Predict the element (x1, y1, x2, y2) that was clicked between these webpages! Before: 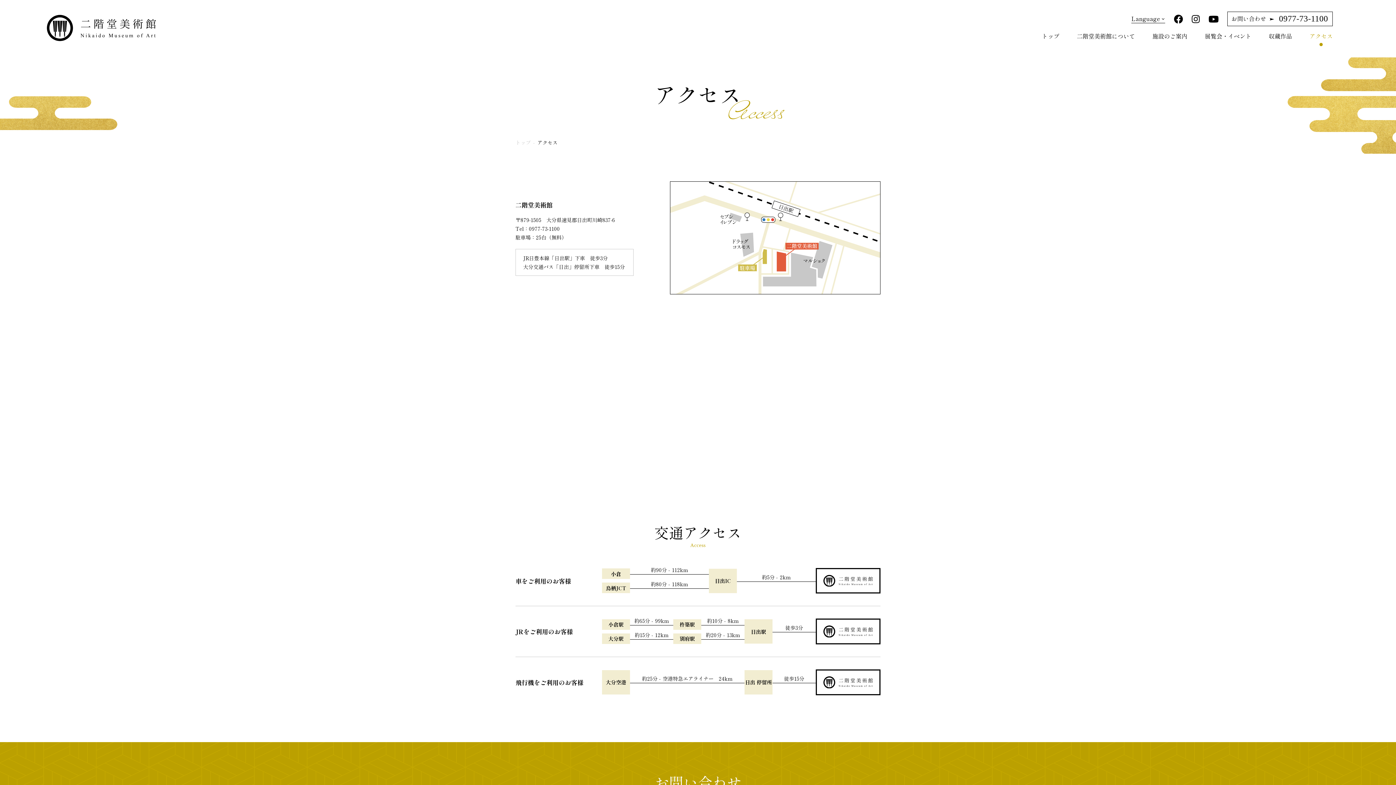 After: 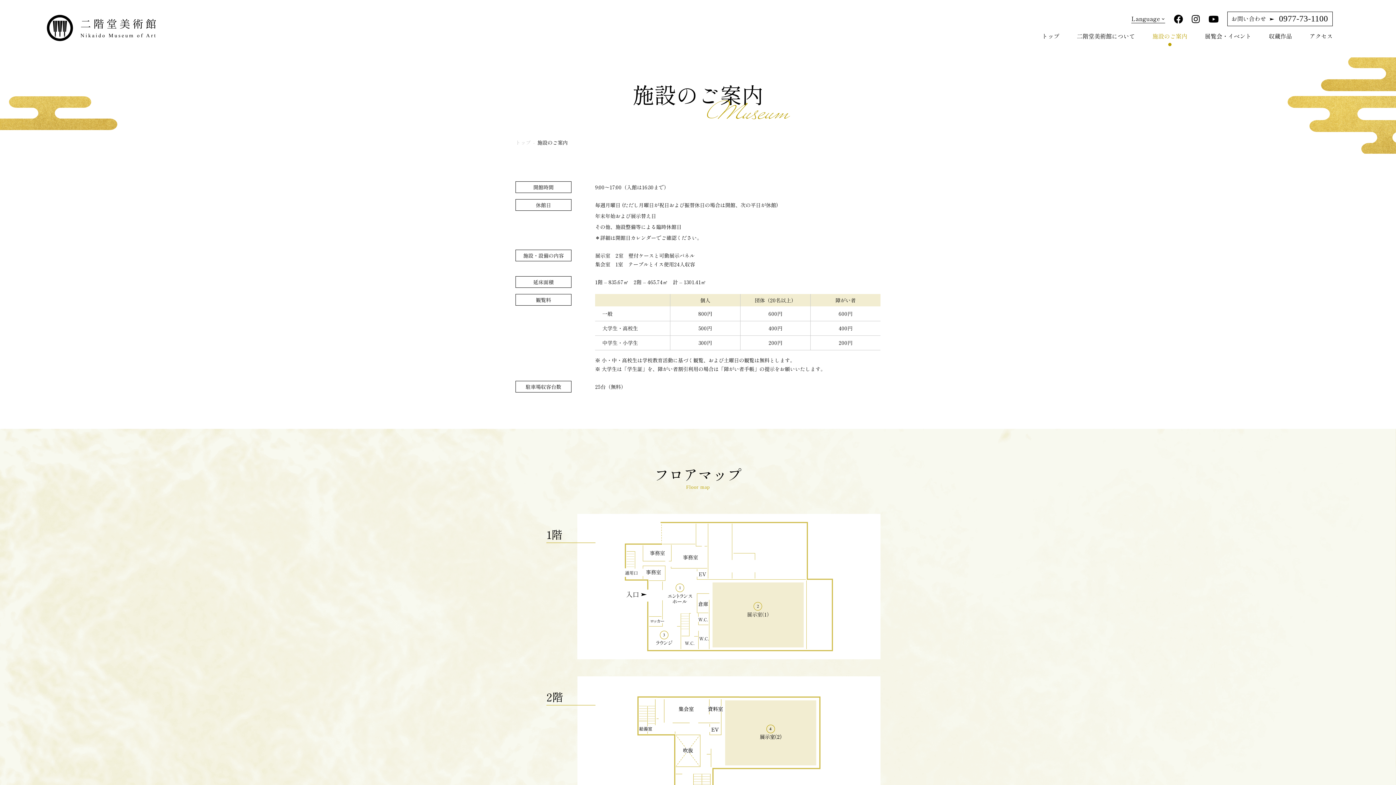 Action: bbox: (1152, 30, 1187, 41) label: 施設のご案内